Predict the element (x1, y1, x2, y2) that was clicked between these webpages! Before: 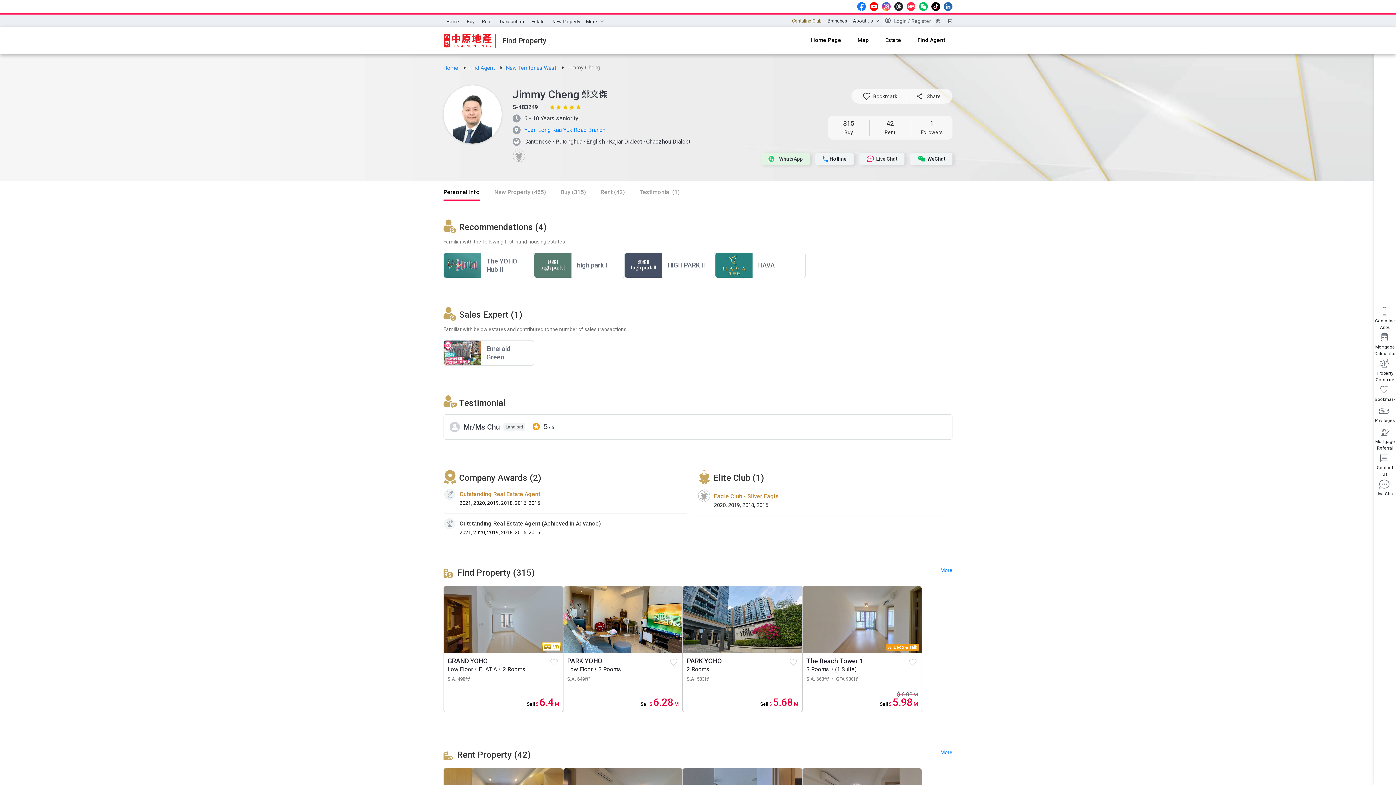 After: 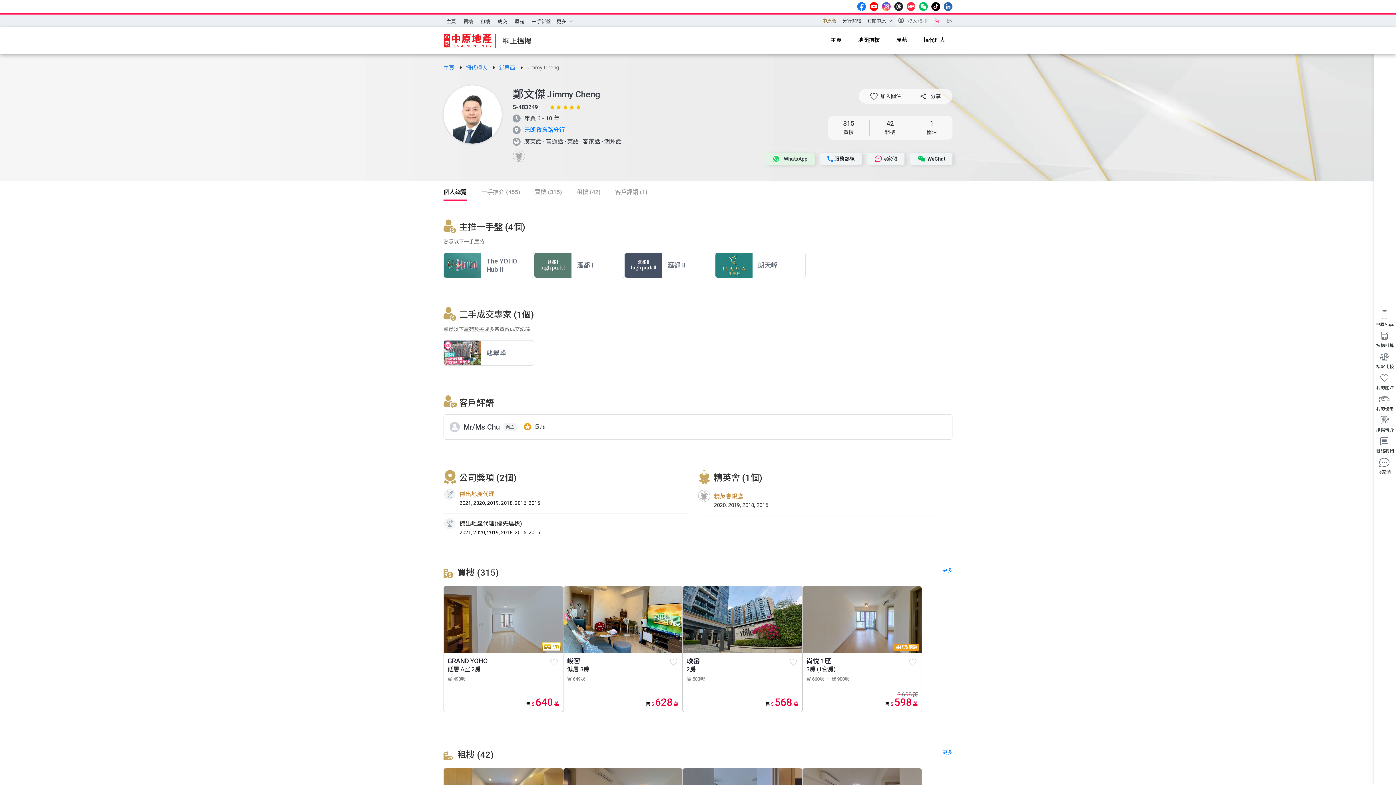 Action: label: 繁 bbox: (935, 18, 944, 23)